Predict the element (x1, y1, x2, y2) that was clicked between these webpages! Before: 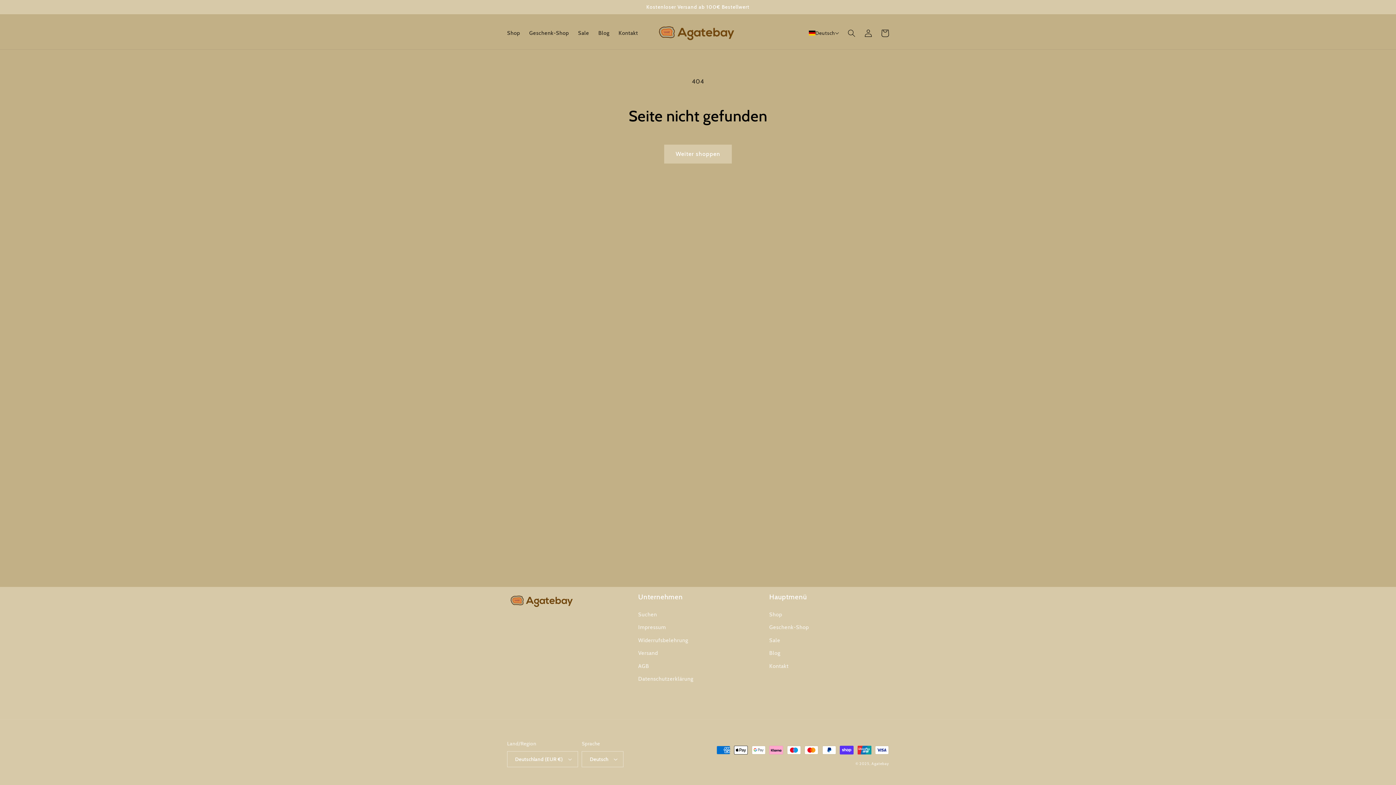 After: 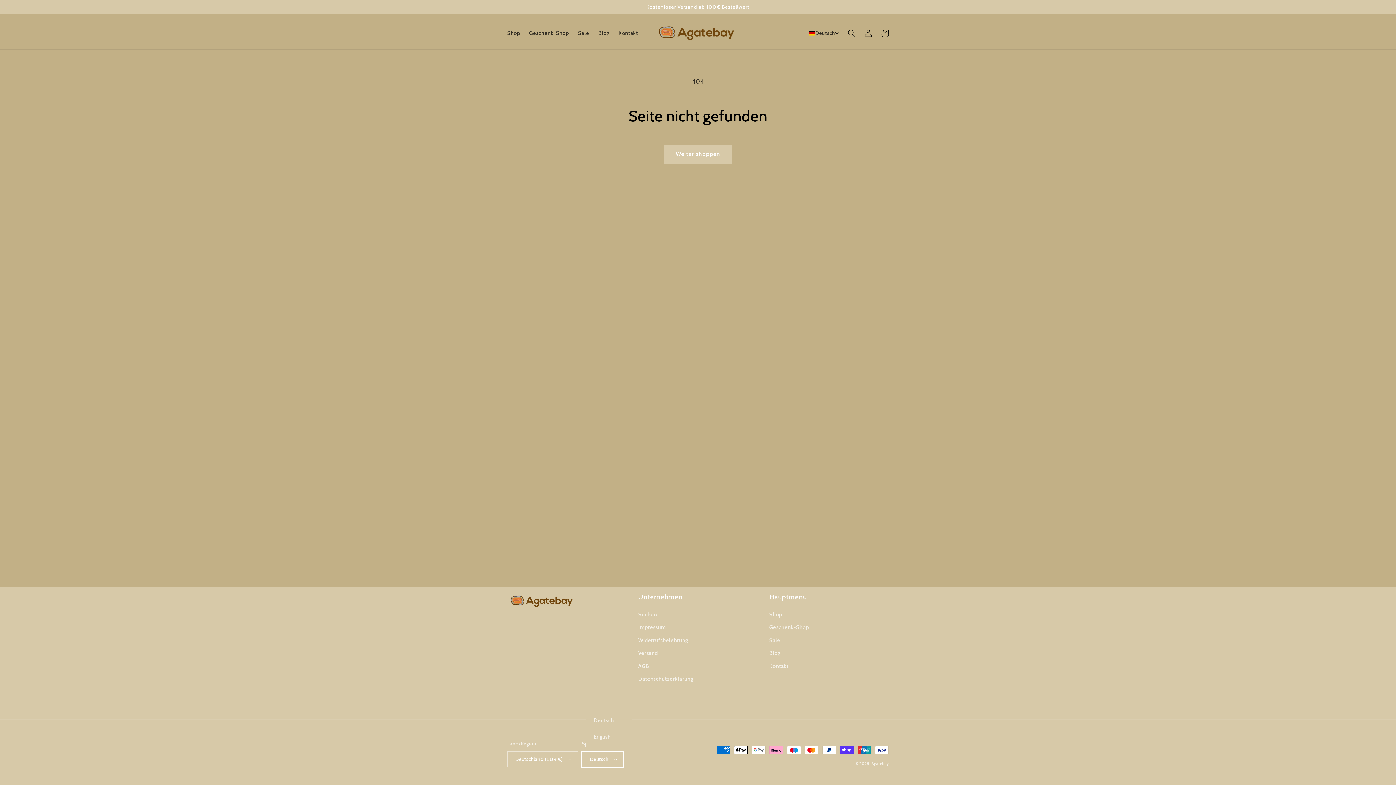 Action: label: Deutsch bbox: (581, 751, 623, 767)